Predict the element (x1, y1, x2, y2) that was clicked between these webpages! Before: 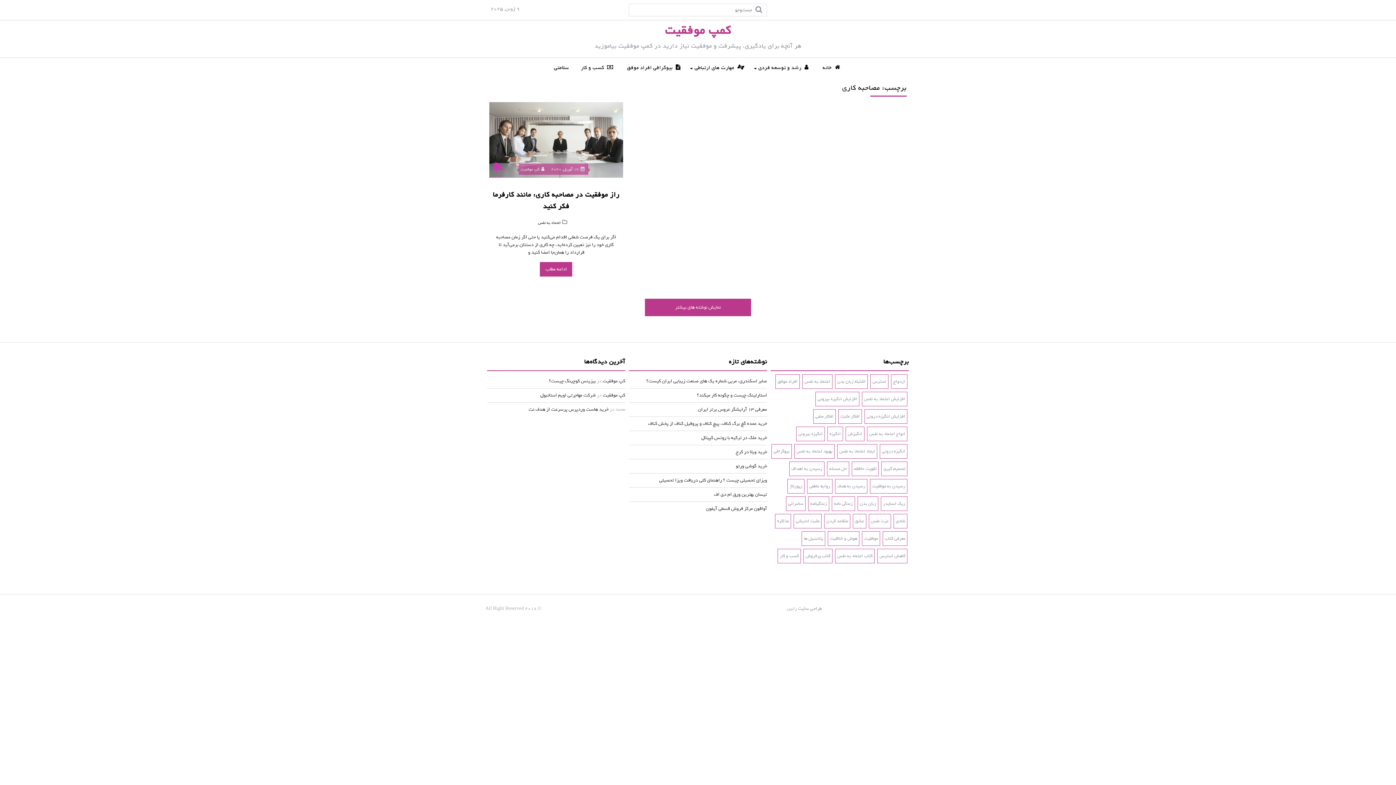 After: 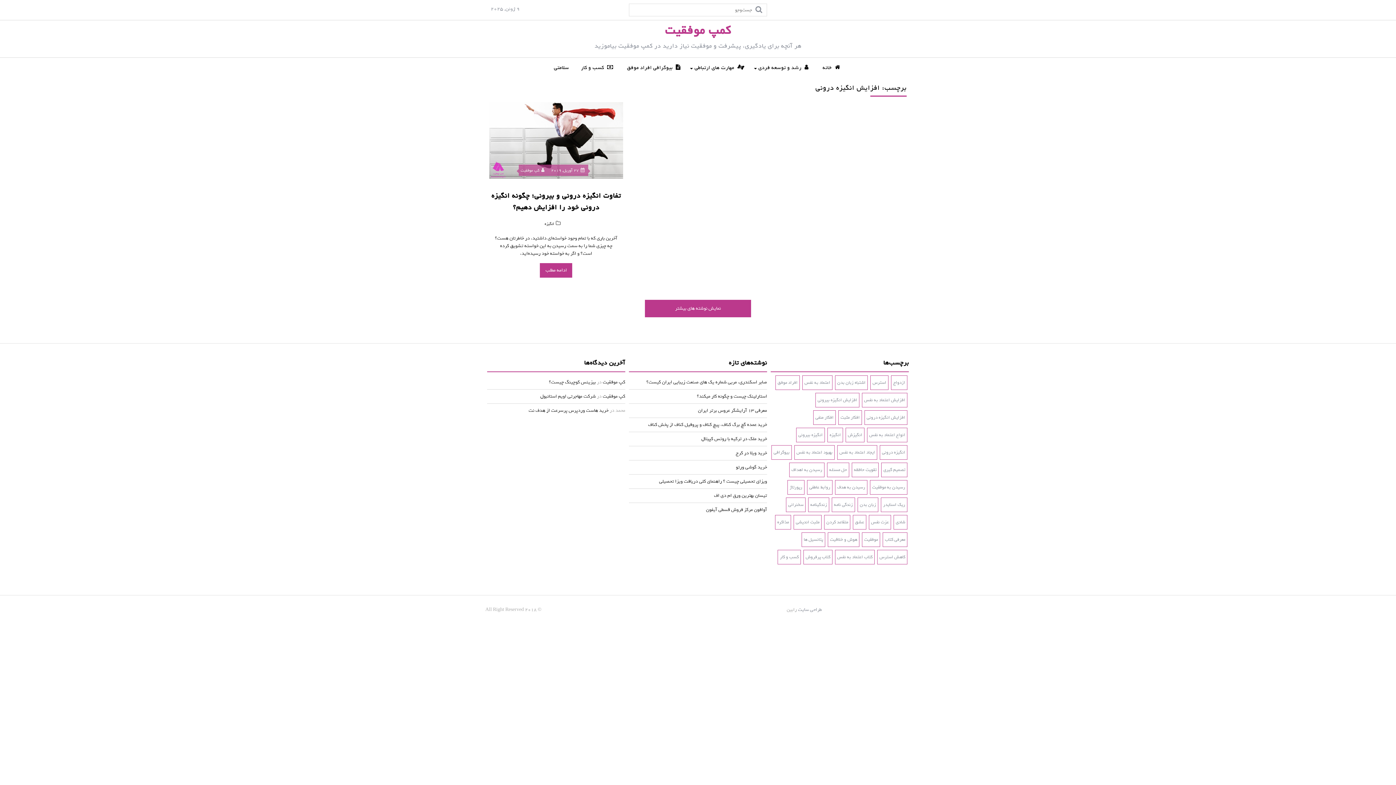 Action: bbox: (864, 409, 907, 423) label: افزایش انگیزه درونی (1 مورد)